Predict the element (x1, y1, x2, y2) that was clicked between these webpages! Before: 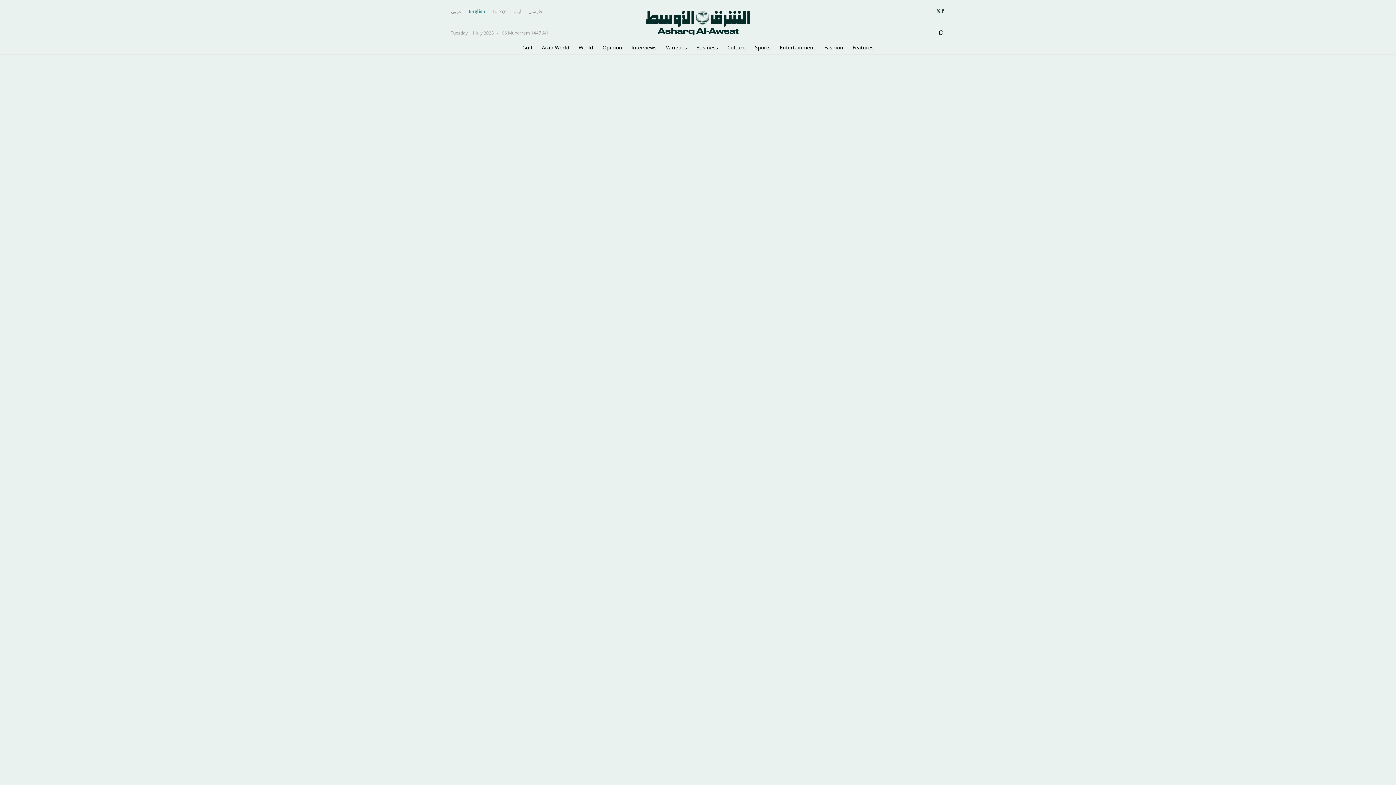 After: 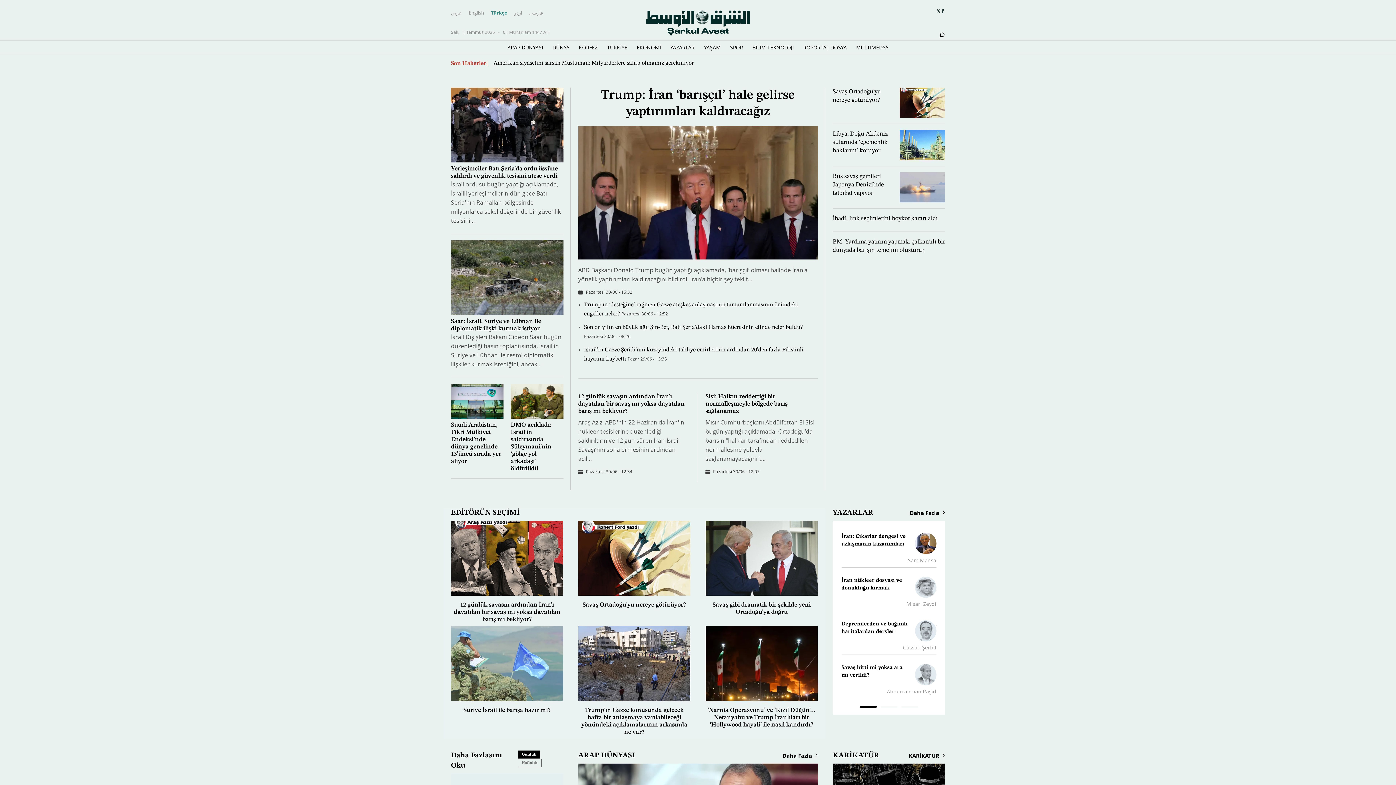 Action: label: Türkçe bbox: (492, 8, 506, 14)